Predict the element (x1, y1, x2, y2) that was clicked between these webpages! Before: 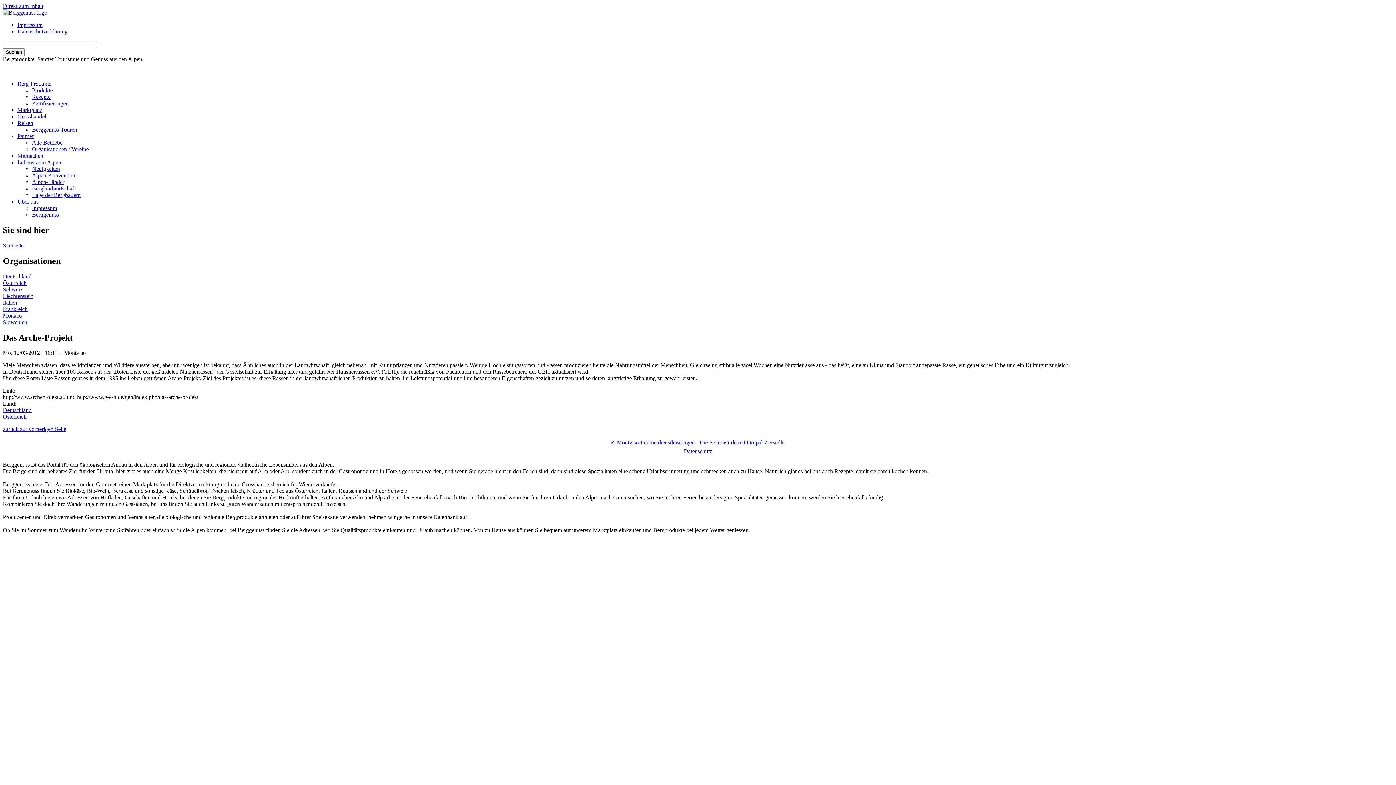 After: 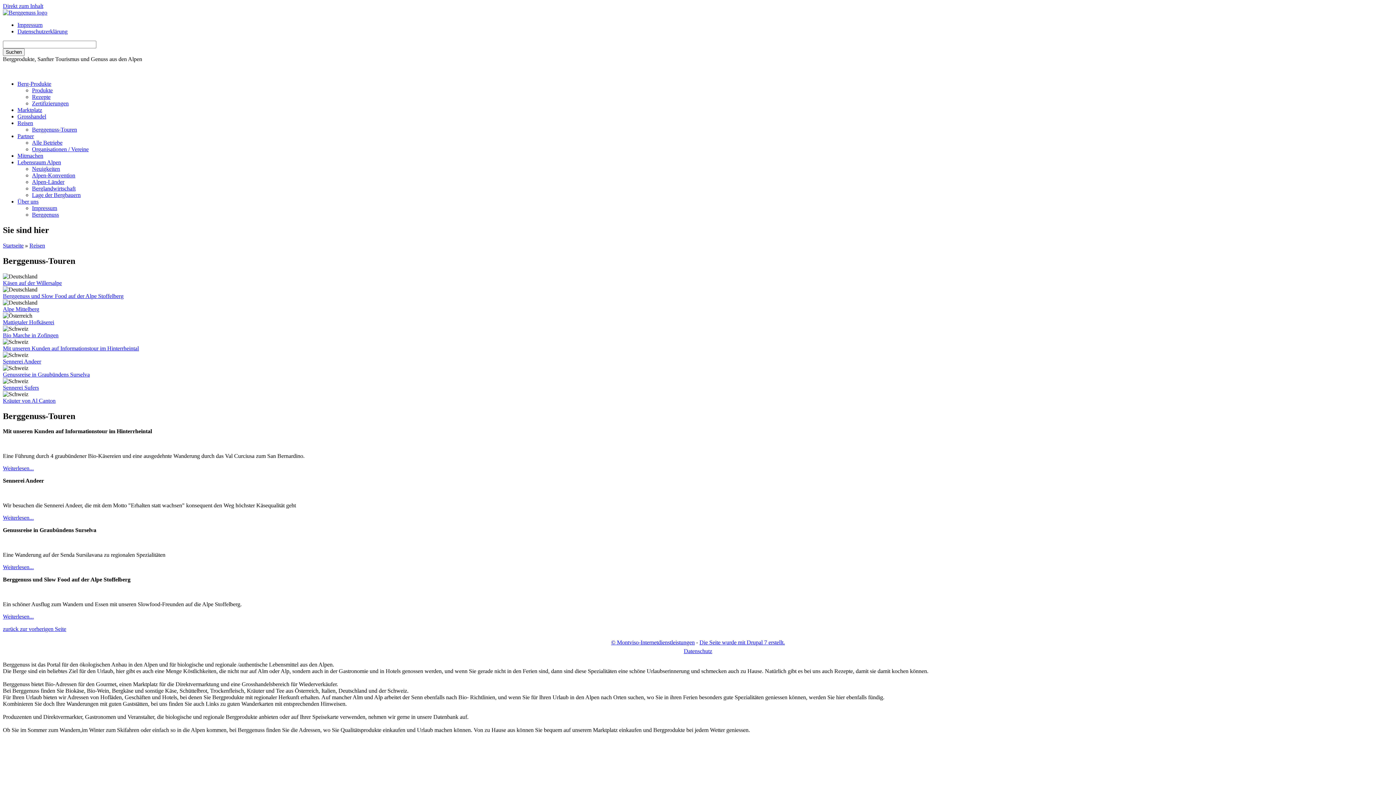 Action: bbox: (32, 126, 77, 132) label: Berggenuss-Touren